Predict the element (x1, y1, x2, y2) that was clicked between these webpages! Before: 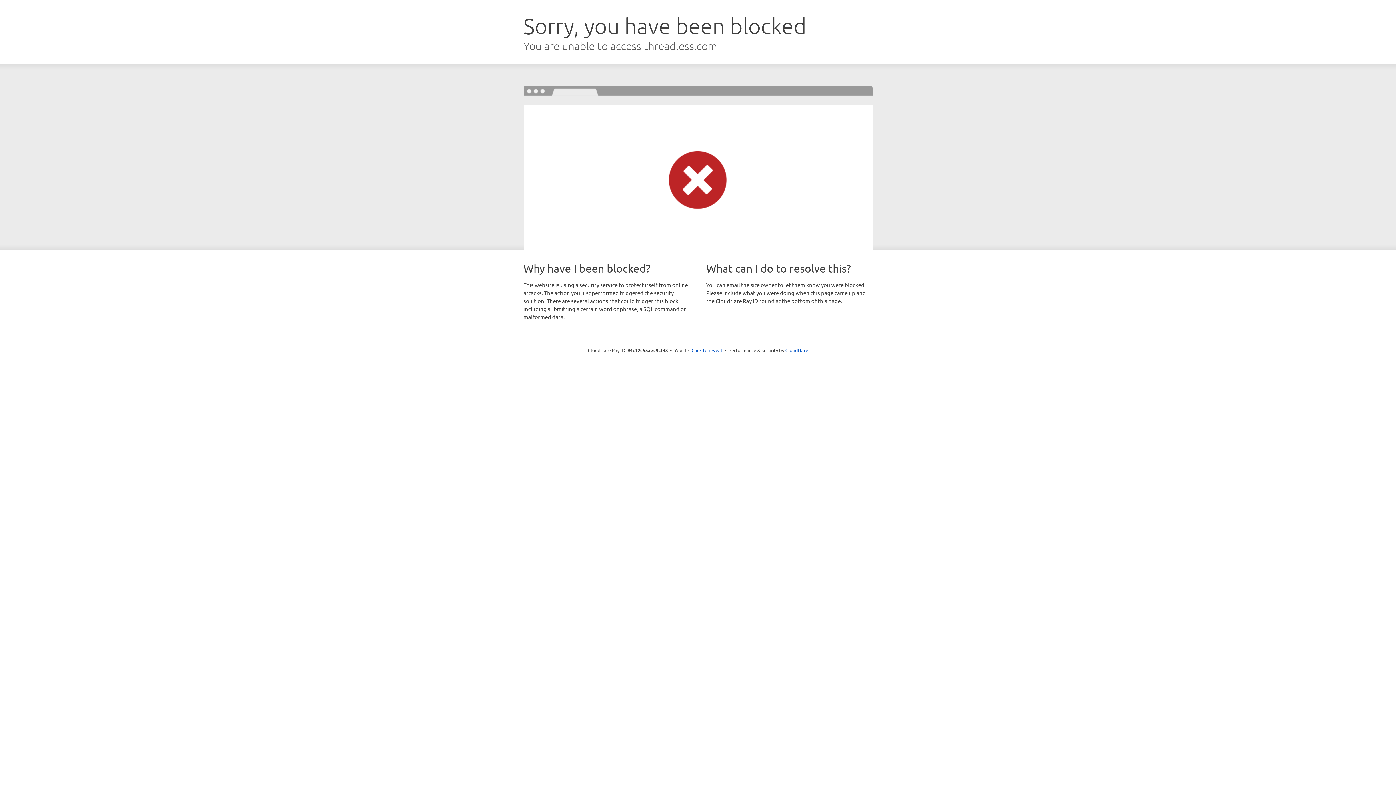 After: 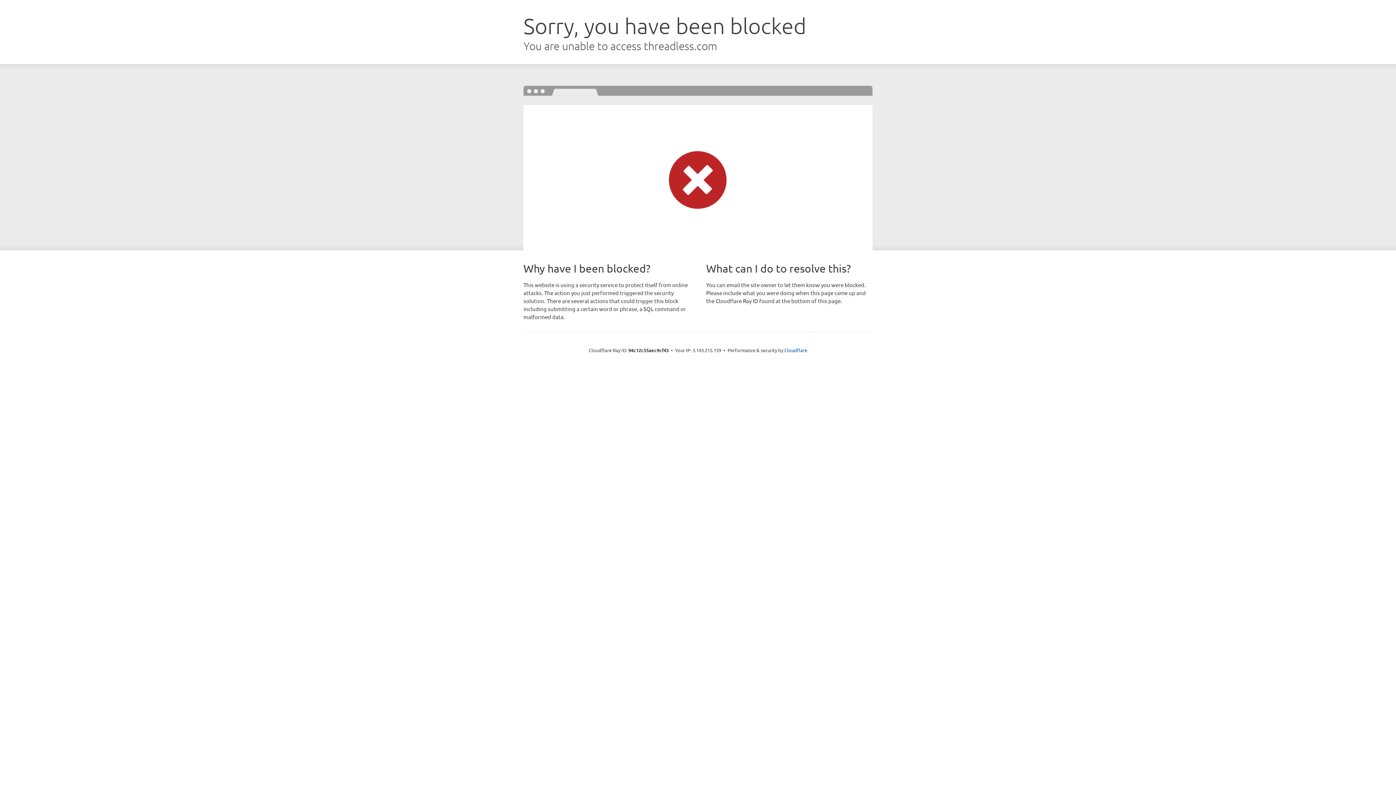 Action: label: Click to reveal bbox: (691, 346, 722, 353)